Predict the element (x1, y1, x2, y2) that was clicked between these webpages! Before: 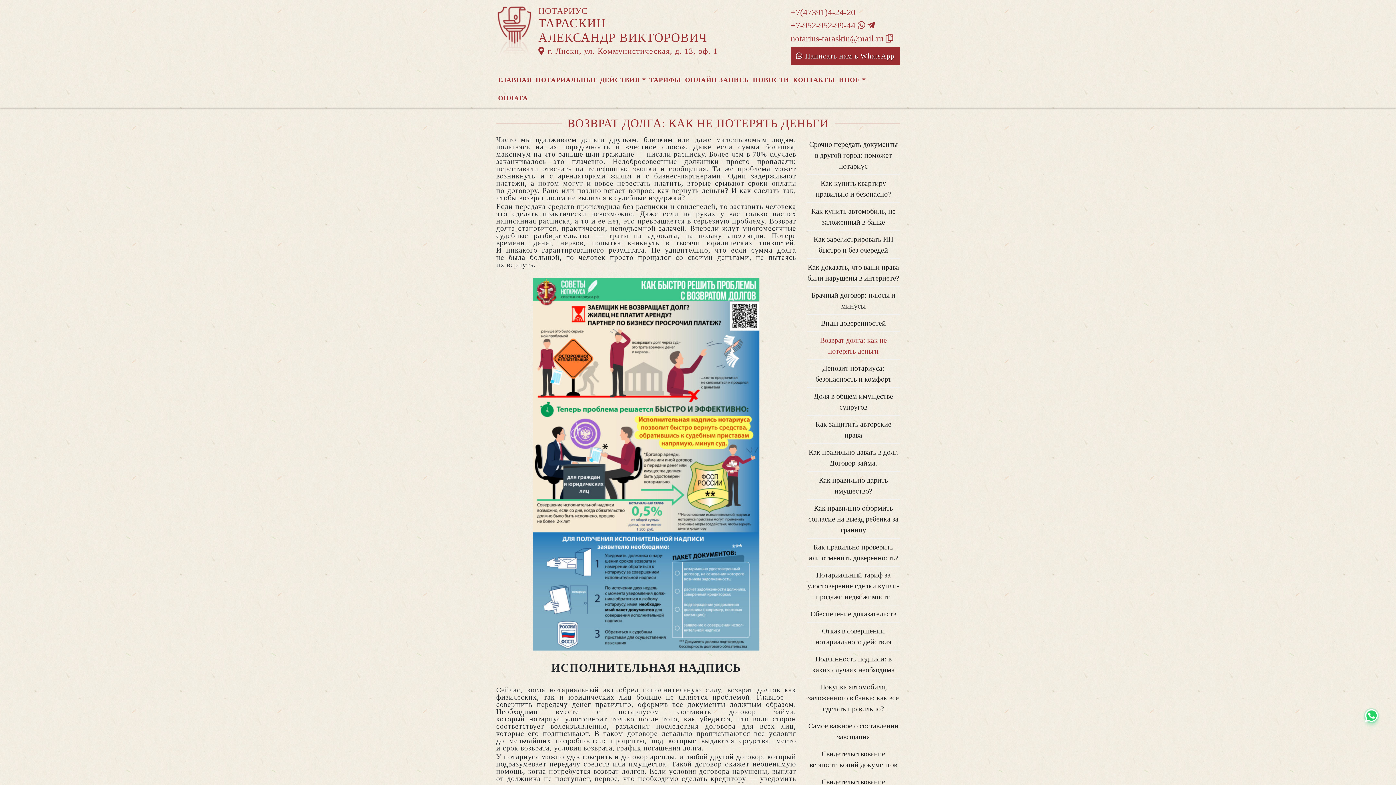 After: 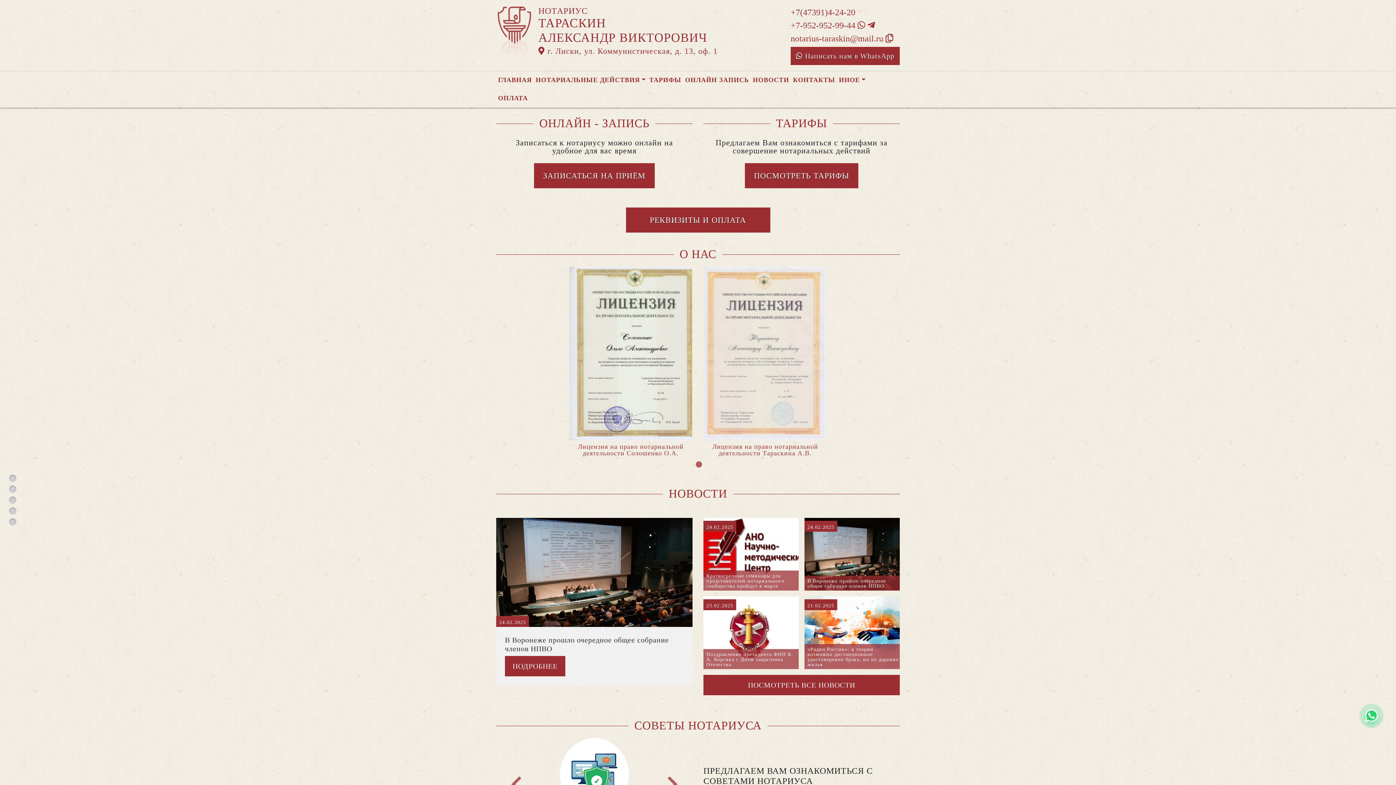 Action: bbox: (496, 26, 532, 34)